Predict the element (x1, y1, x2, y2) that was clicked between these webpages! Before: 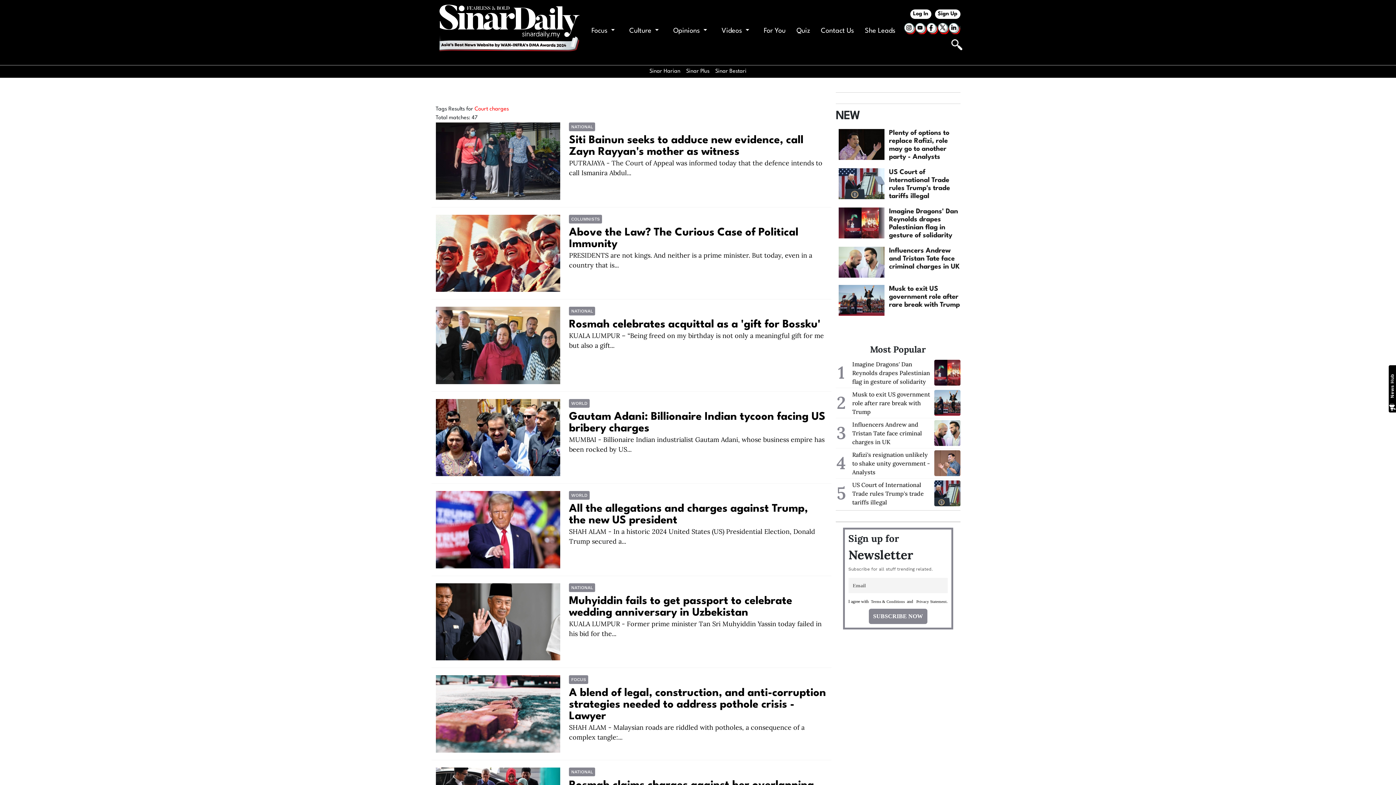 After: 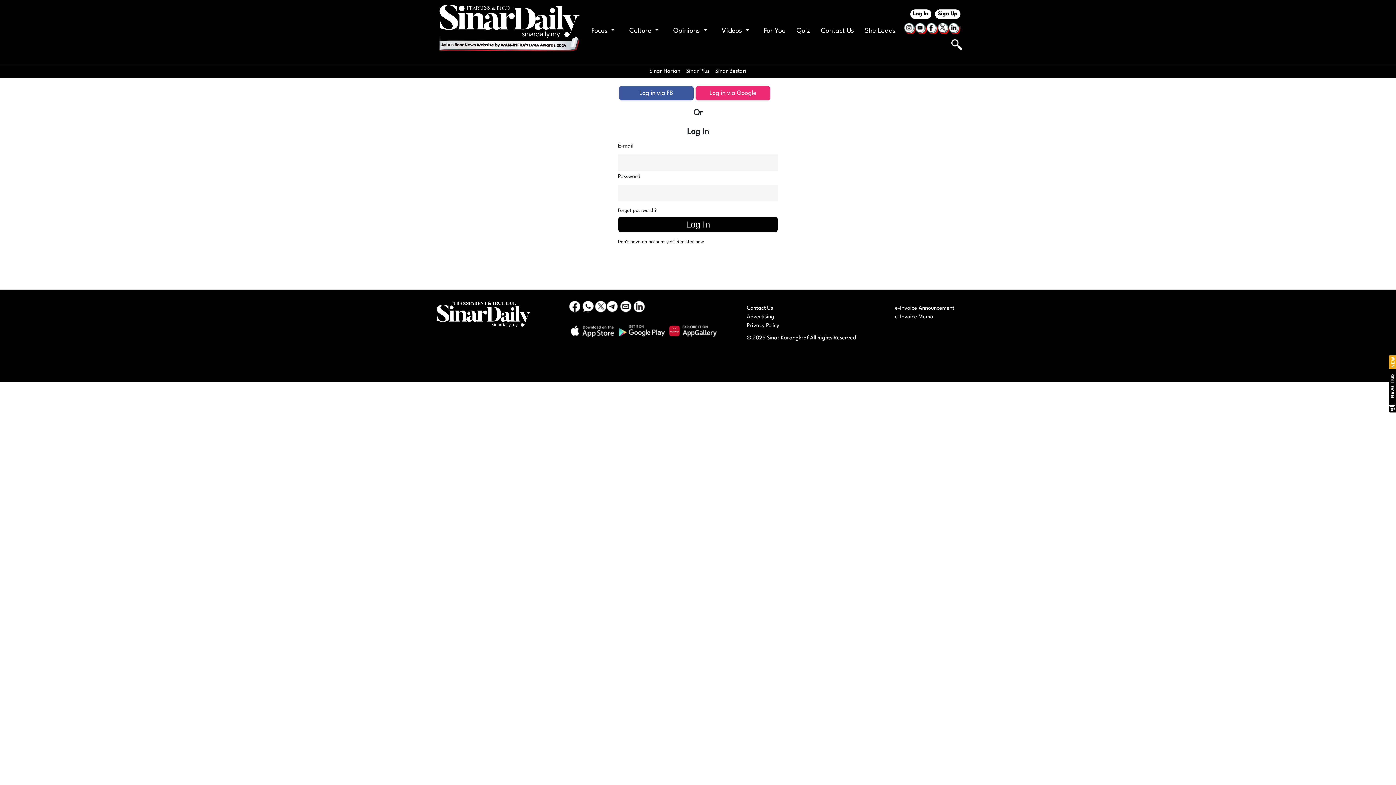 Action: bbox: (796, 25, 810, 35) label: Quiz